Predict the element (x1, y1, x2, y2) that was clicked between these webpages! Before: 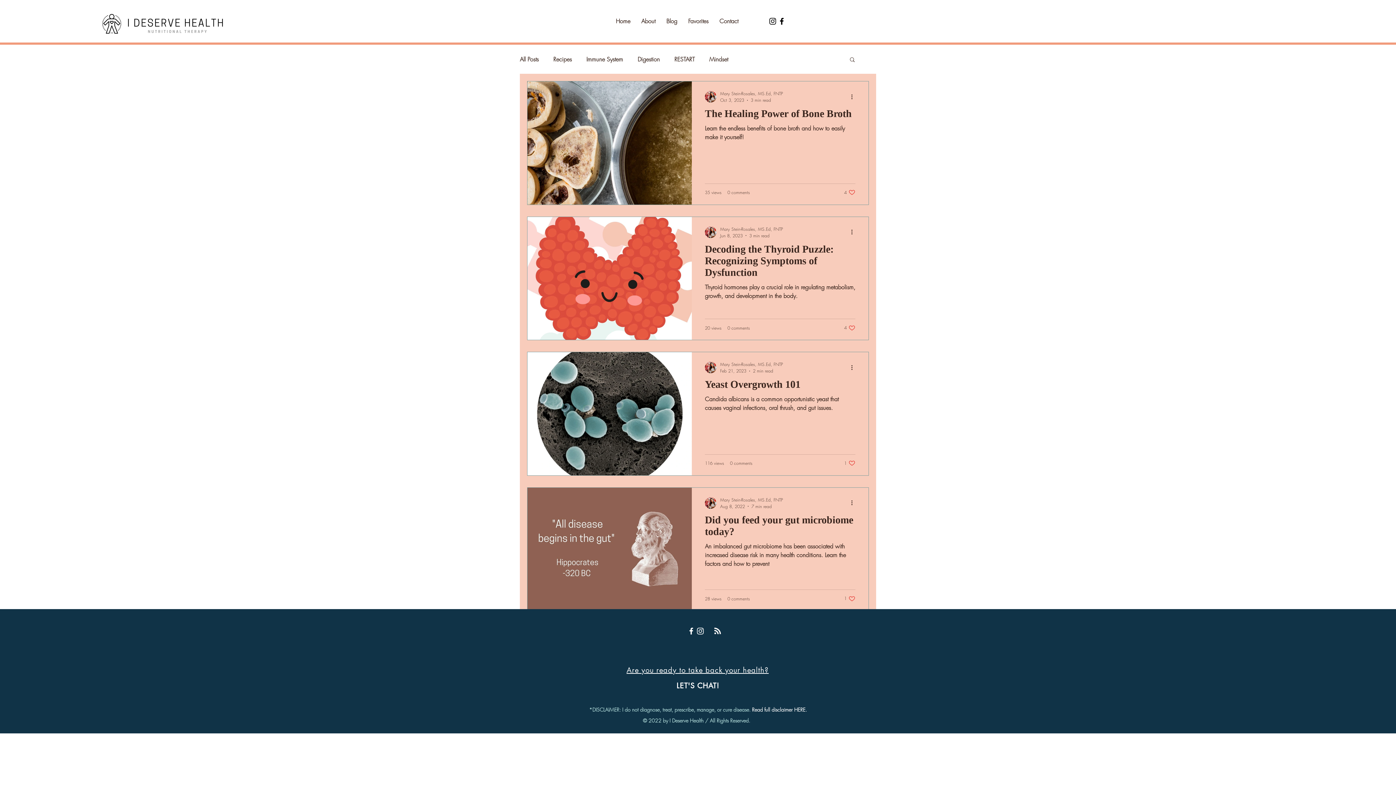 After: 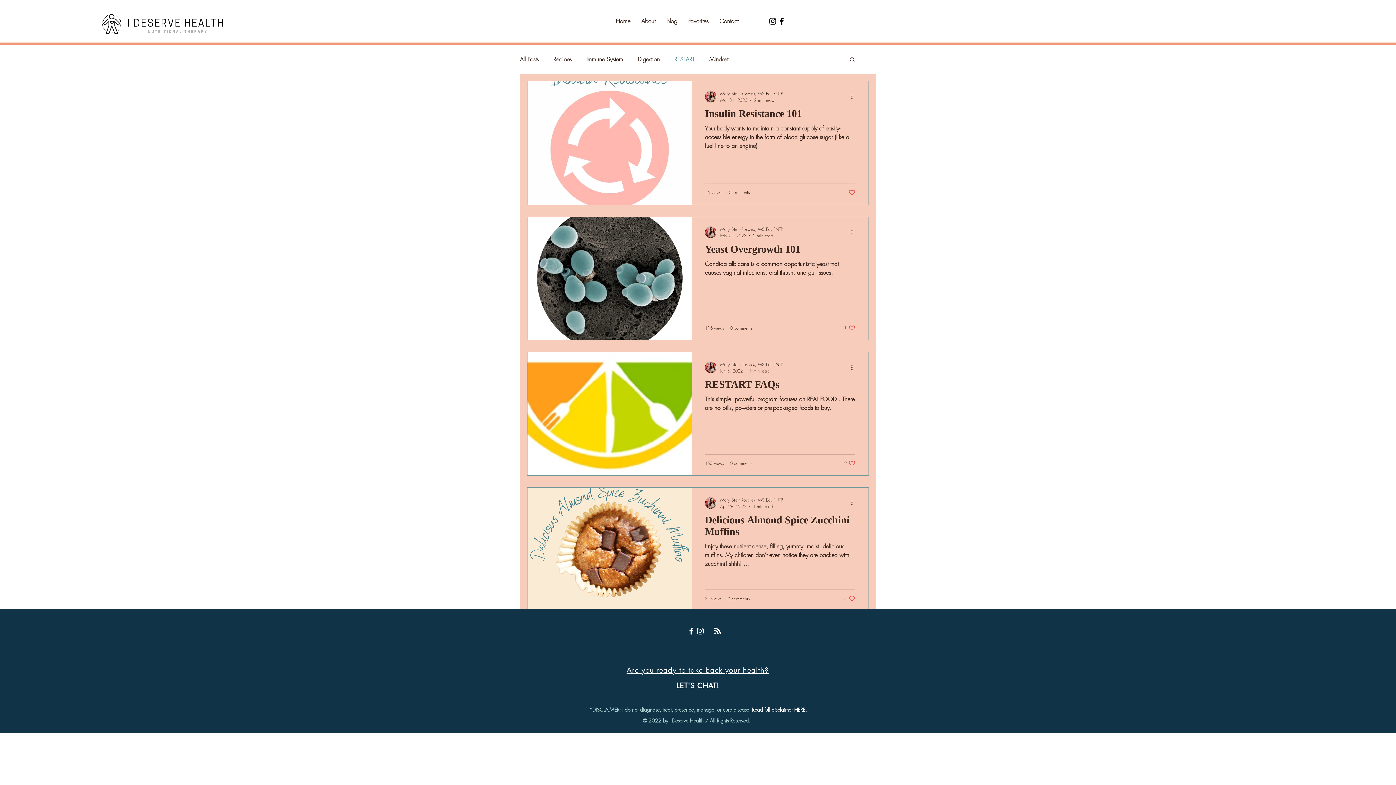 Action: bbox: (674, 54, 694, 63) label: RESTART